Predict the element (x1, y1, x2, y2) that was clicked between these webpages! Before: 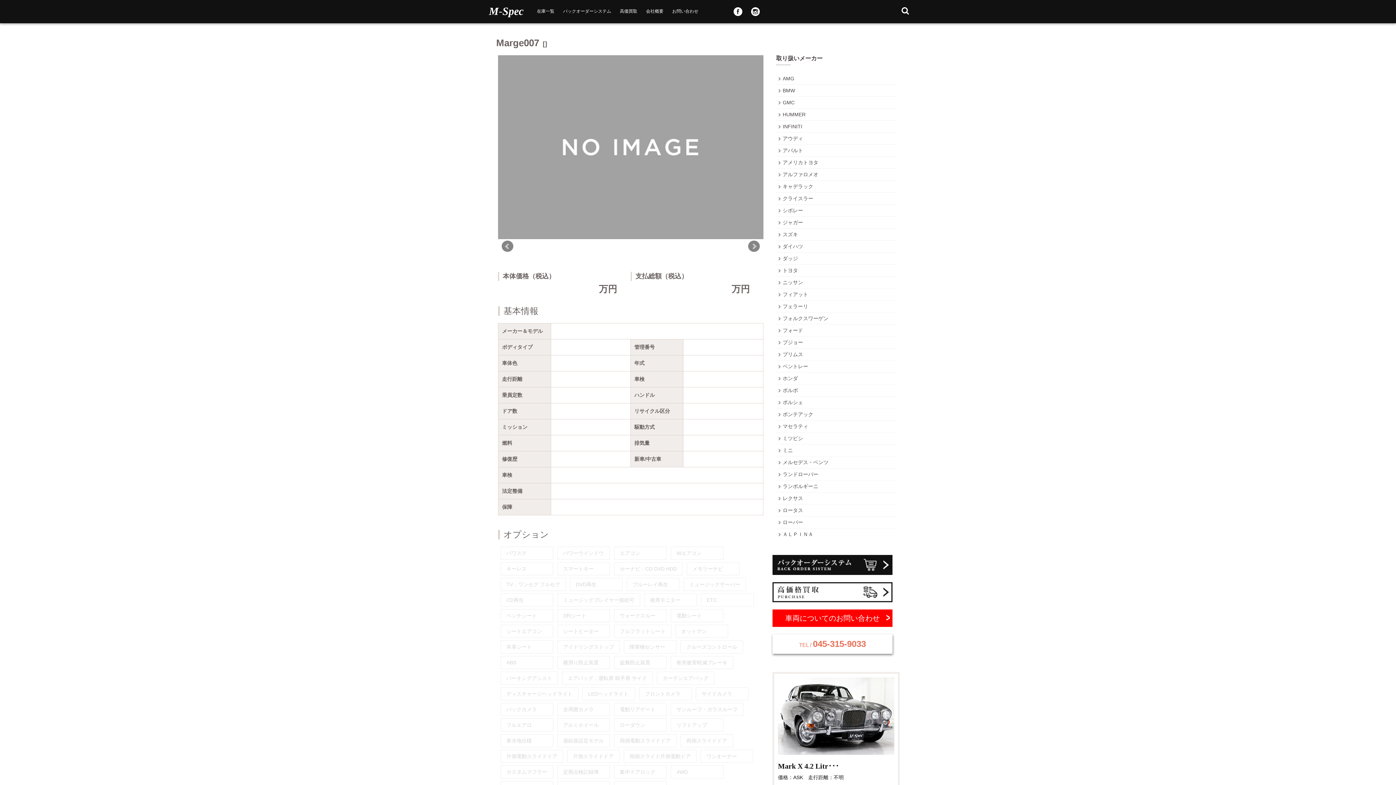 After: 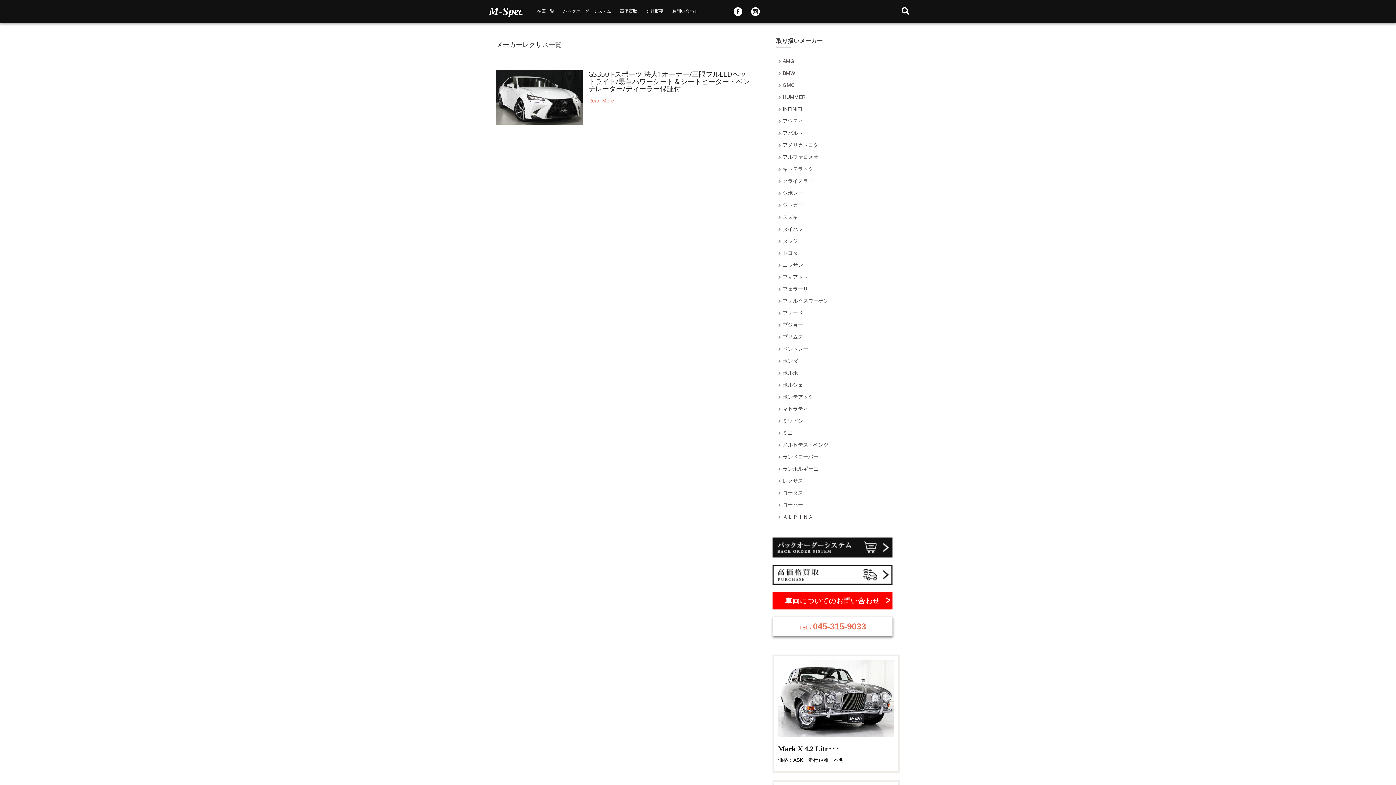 Action: bbox: (782, 495, 803, 501) label: レクサス